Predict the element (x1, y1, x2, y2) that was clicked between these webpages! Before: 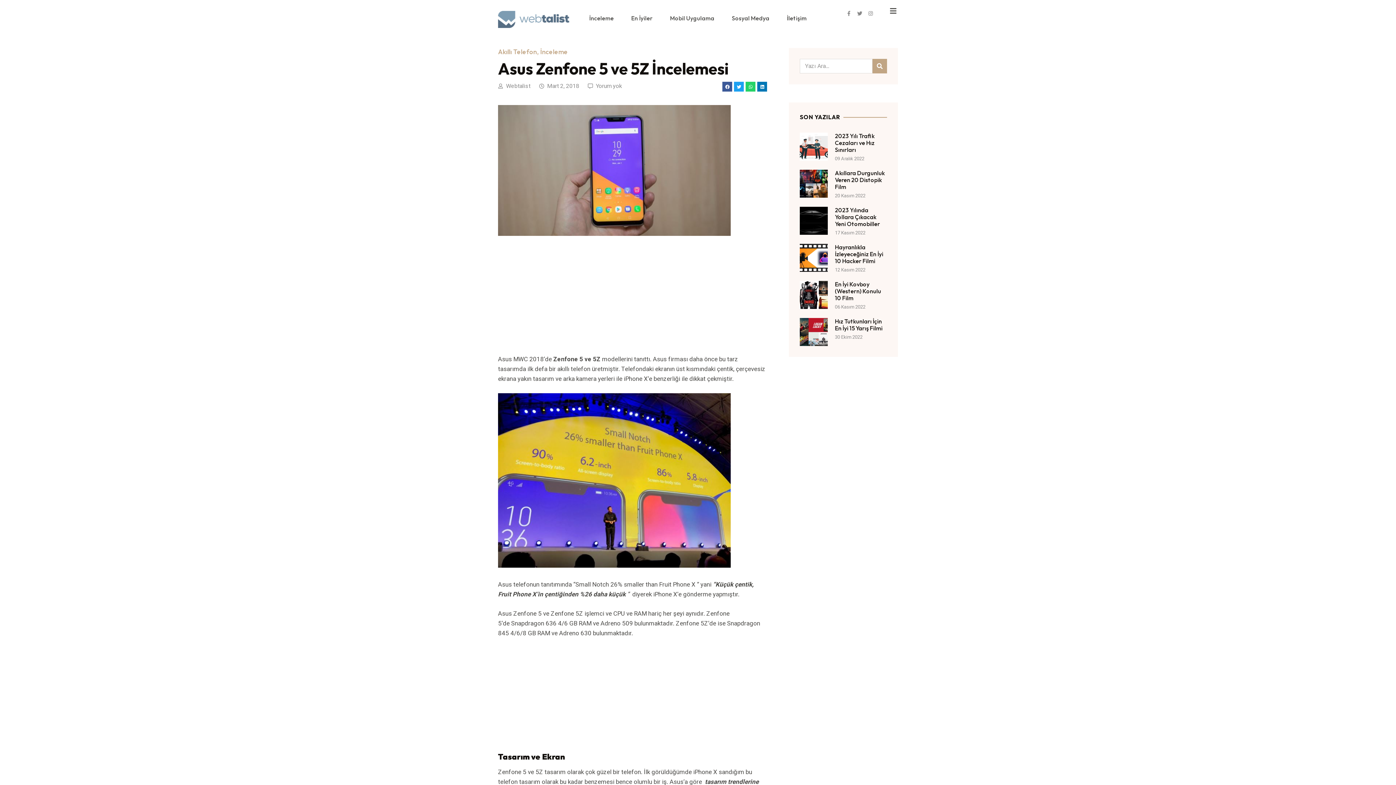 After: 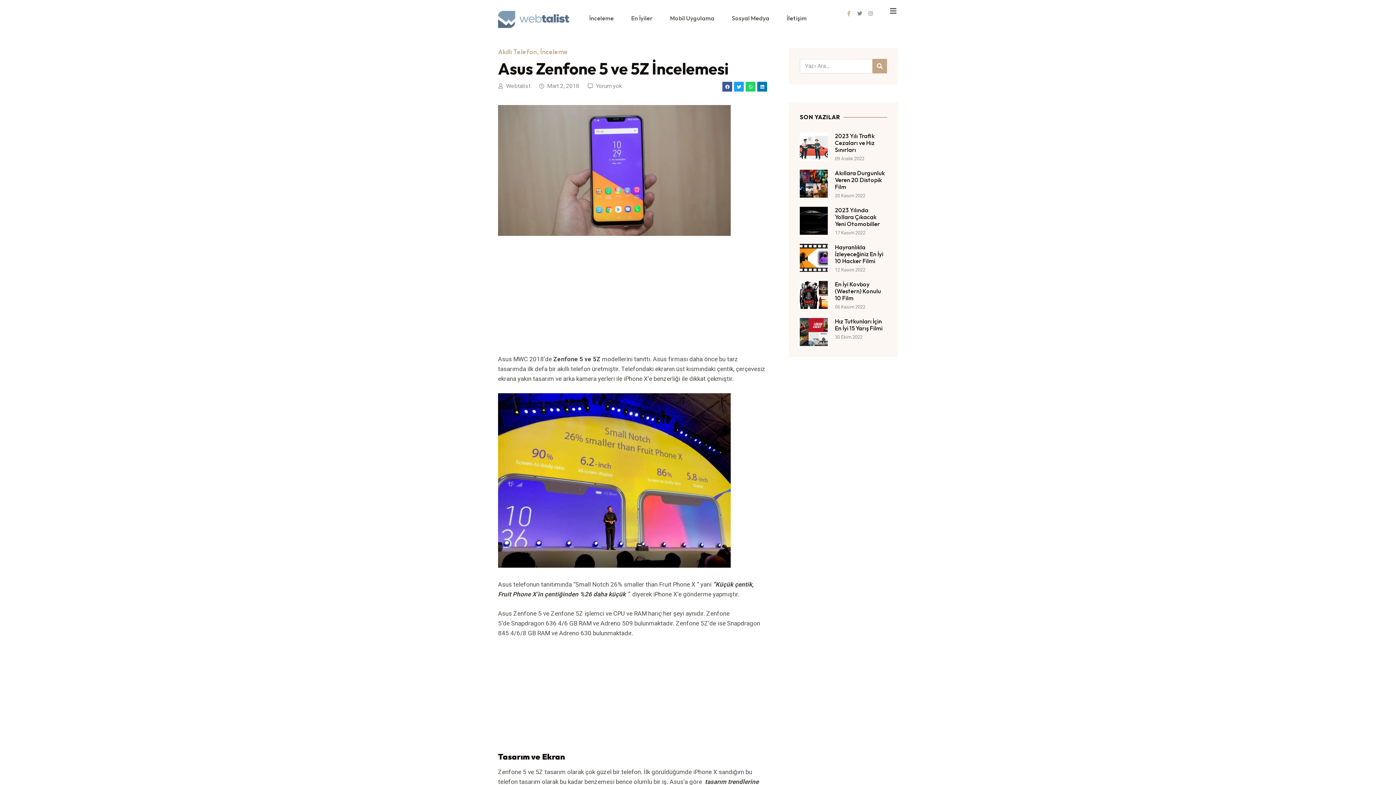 Action: bbox: (846, 10, 851, 16) label: Facebook-f